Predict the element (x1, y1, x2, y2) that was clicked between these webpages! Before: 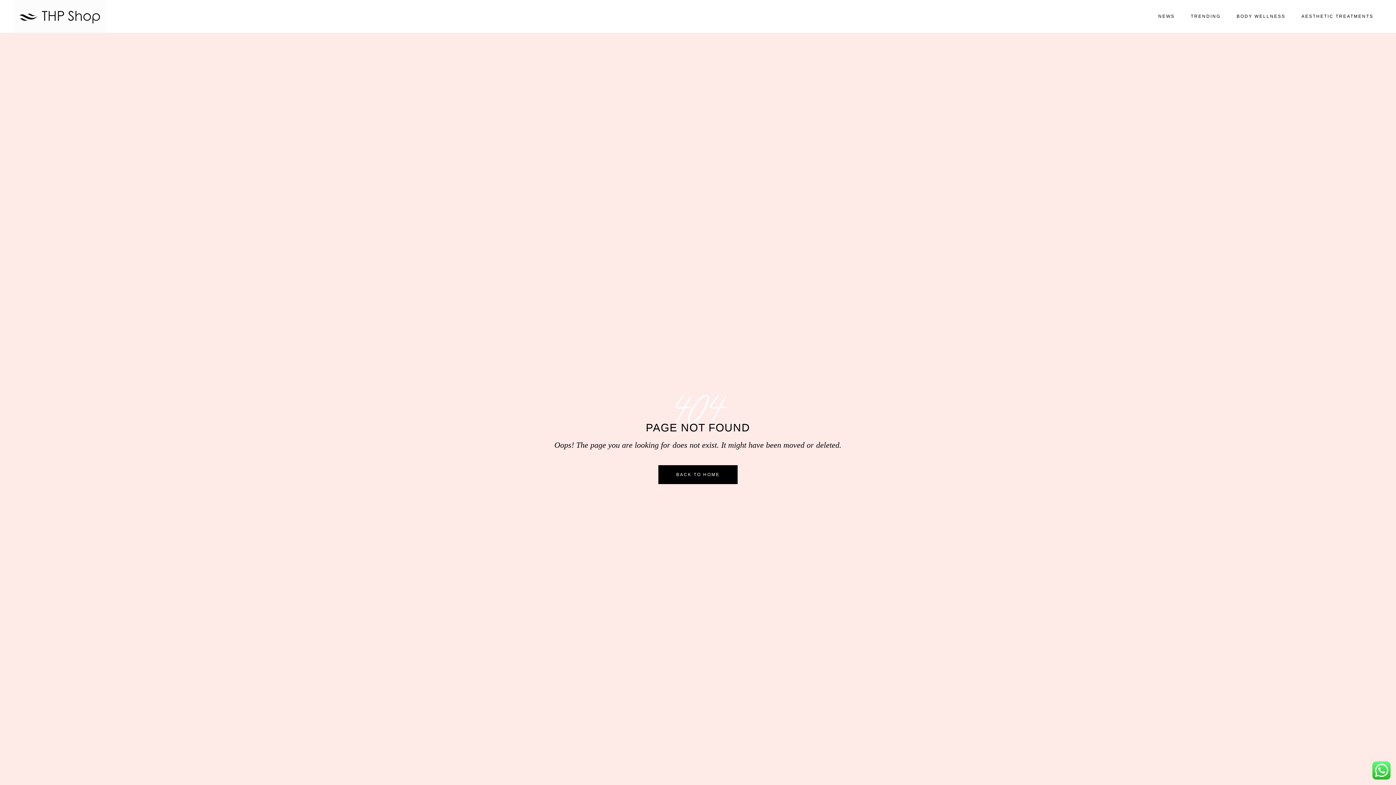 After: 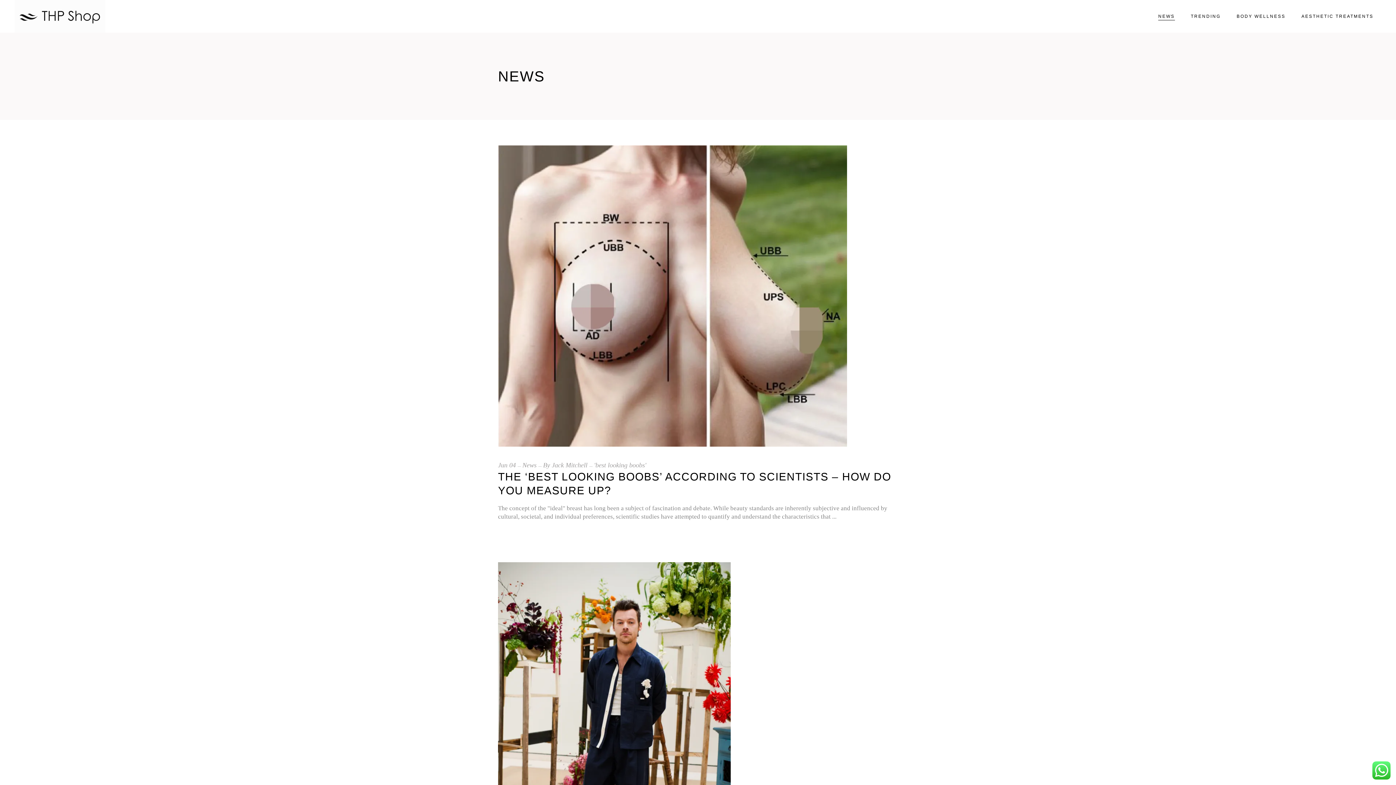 Action: label: NEWS bbox: (1150, 0, 1183, 32)